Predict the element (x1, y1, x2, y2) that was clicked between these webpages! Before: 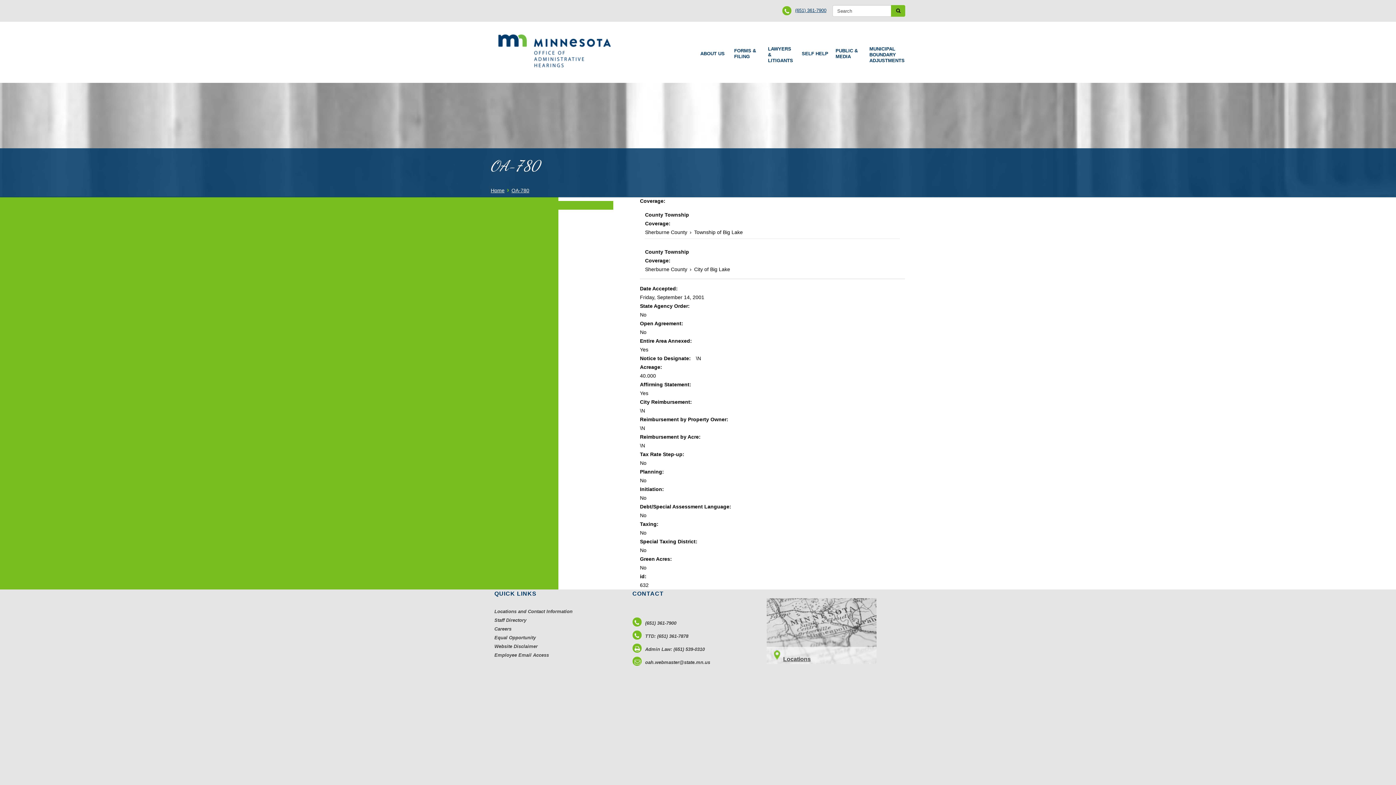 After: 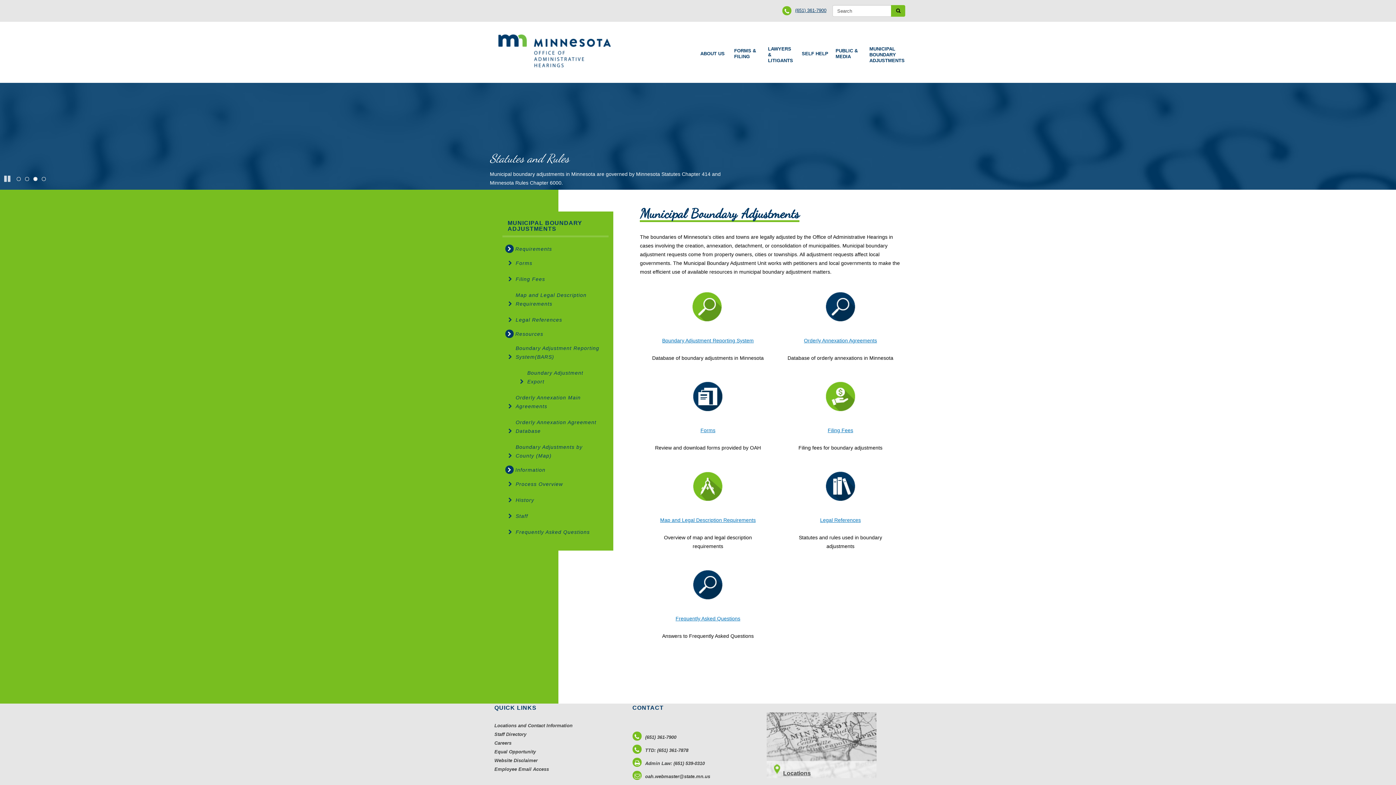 Action: bbox: (867, 42, 907, 67) label: MUNICIPAL BOUNDARY ADJUSTMENTS
»